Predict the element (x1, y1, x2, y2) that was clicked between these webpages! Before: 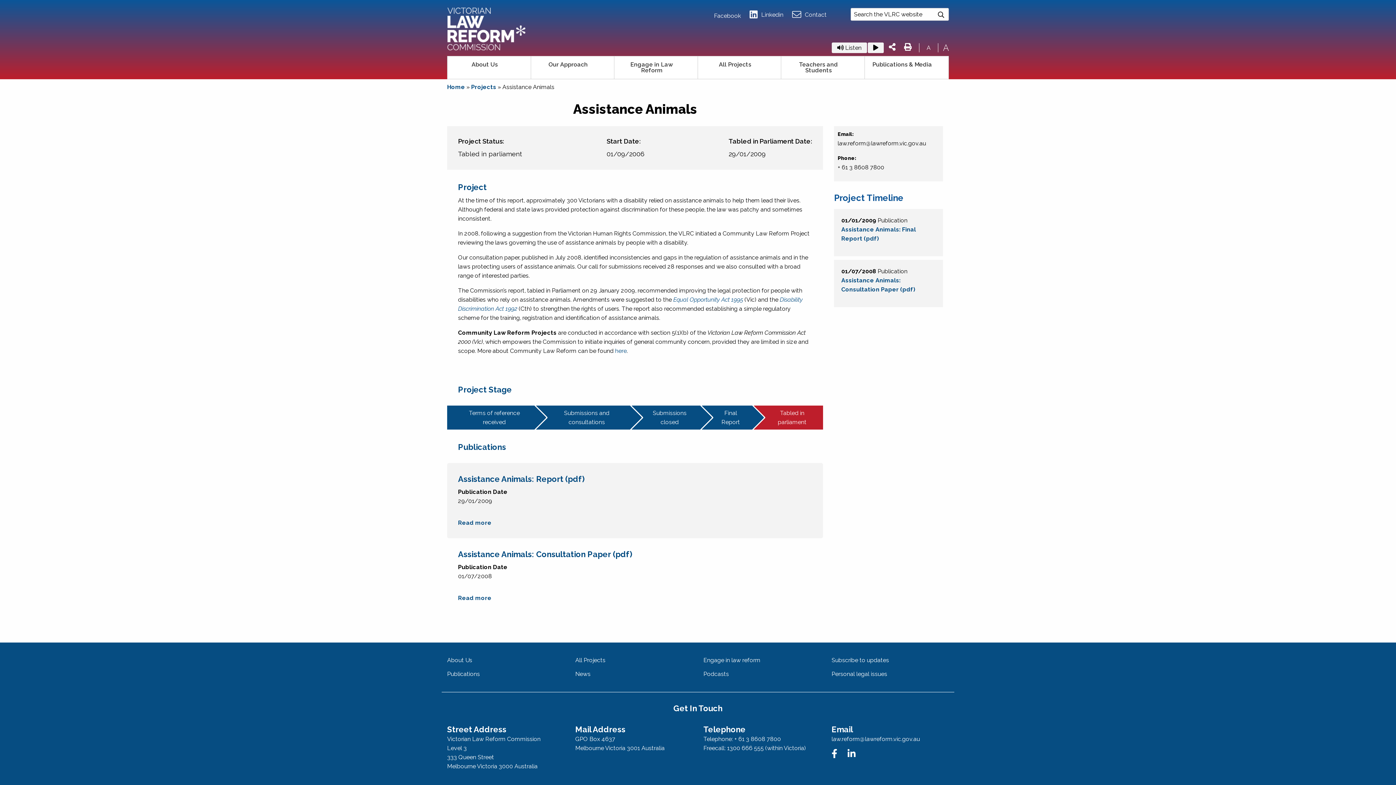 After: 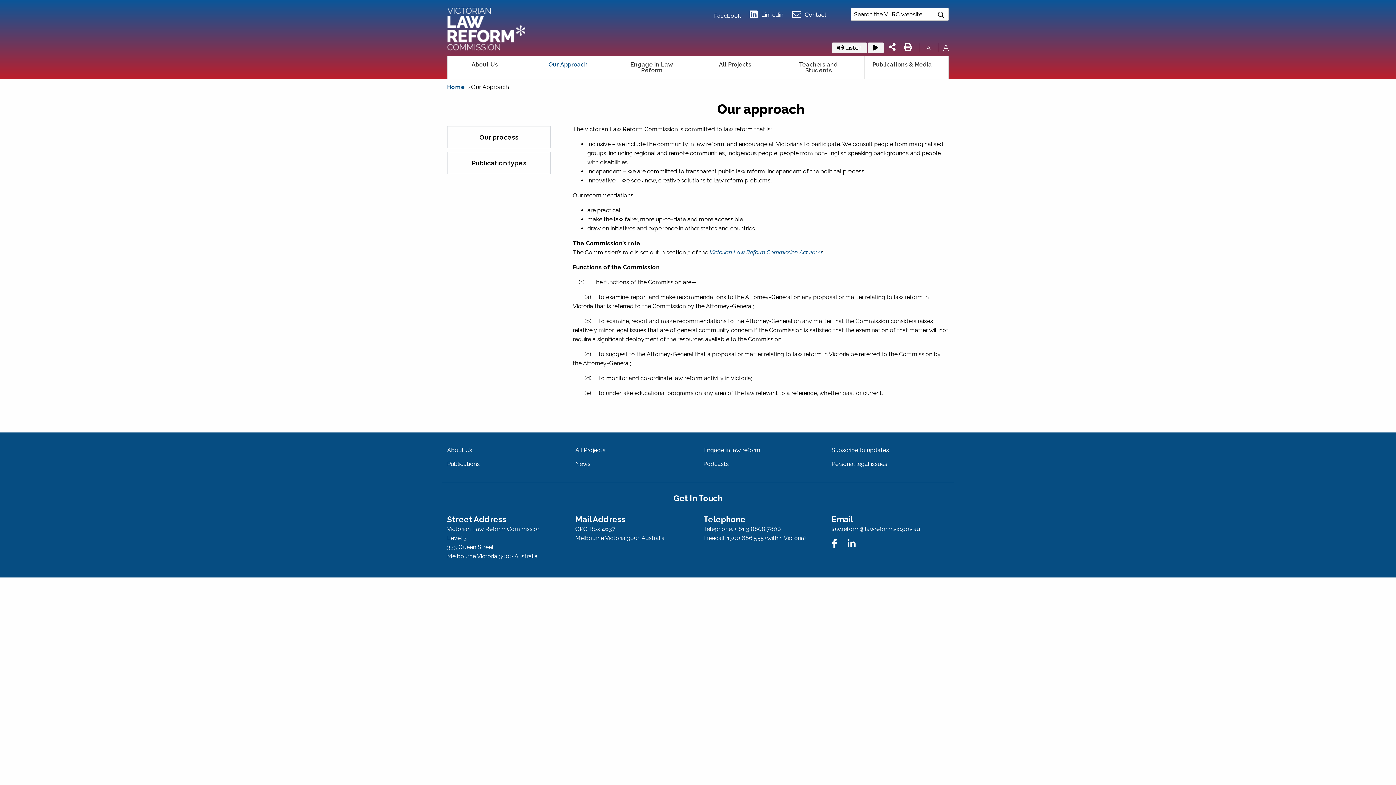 Action: label: Our Approach bbox: (536, 56, 608, 72)